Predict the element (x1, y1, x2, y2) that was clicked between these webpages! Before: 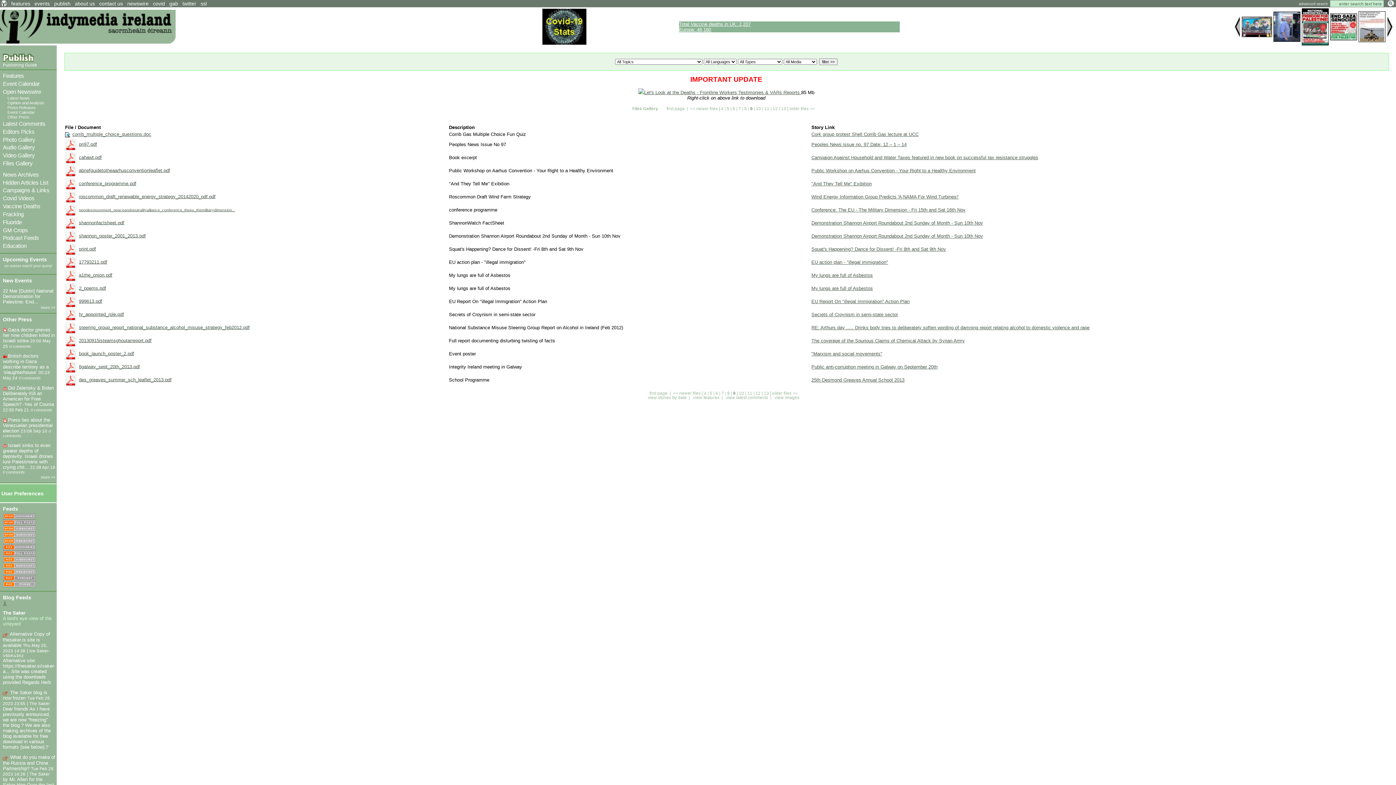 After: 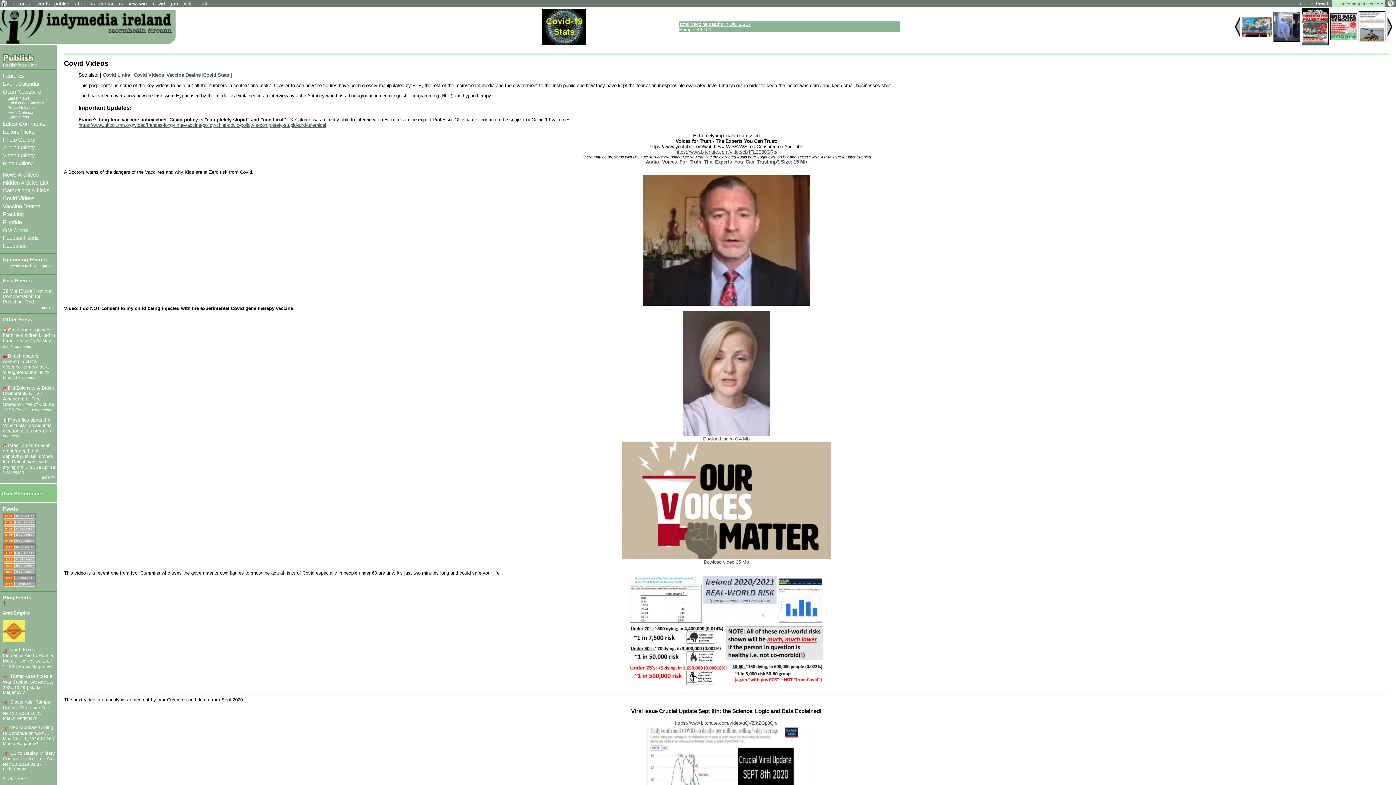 Action: label: Covid Videos bbox: (2, 195, 34, 201)